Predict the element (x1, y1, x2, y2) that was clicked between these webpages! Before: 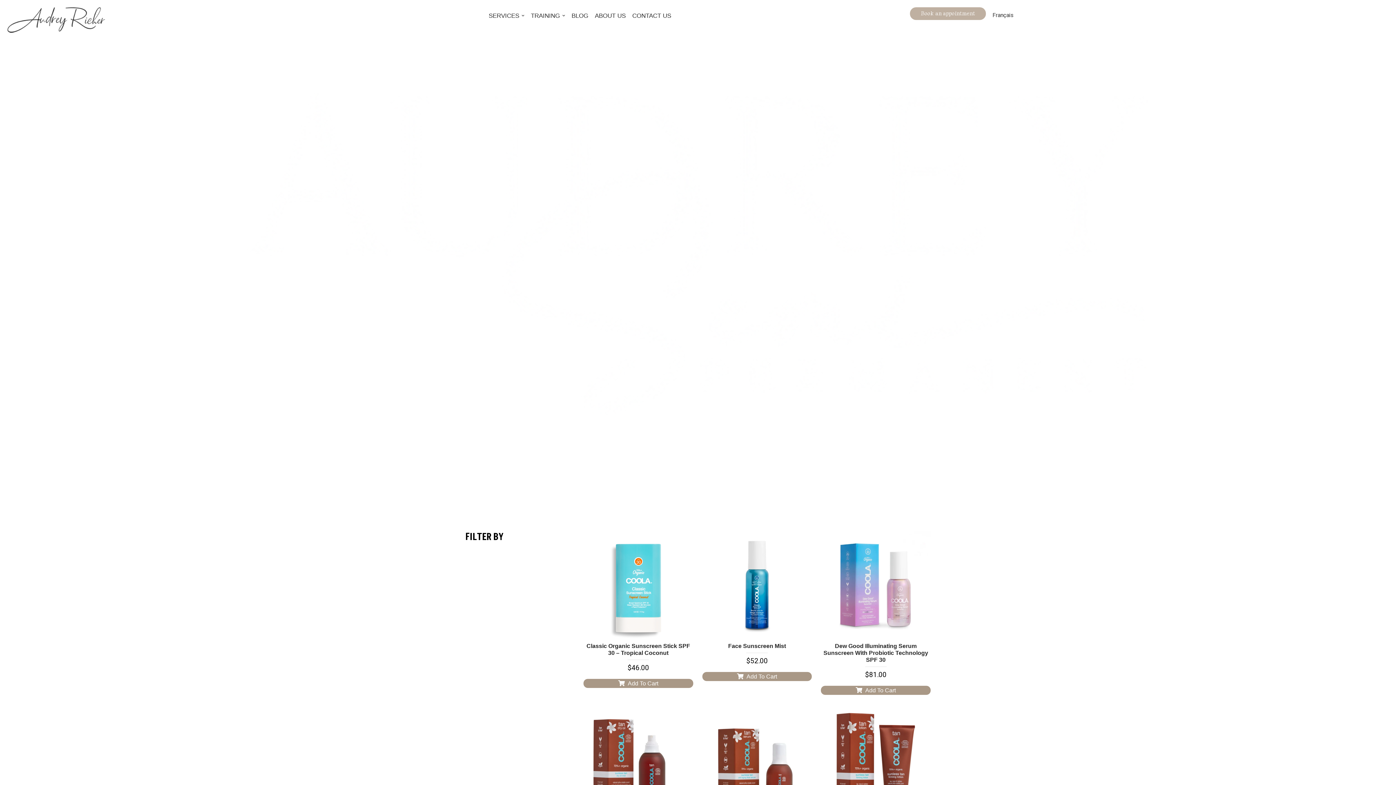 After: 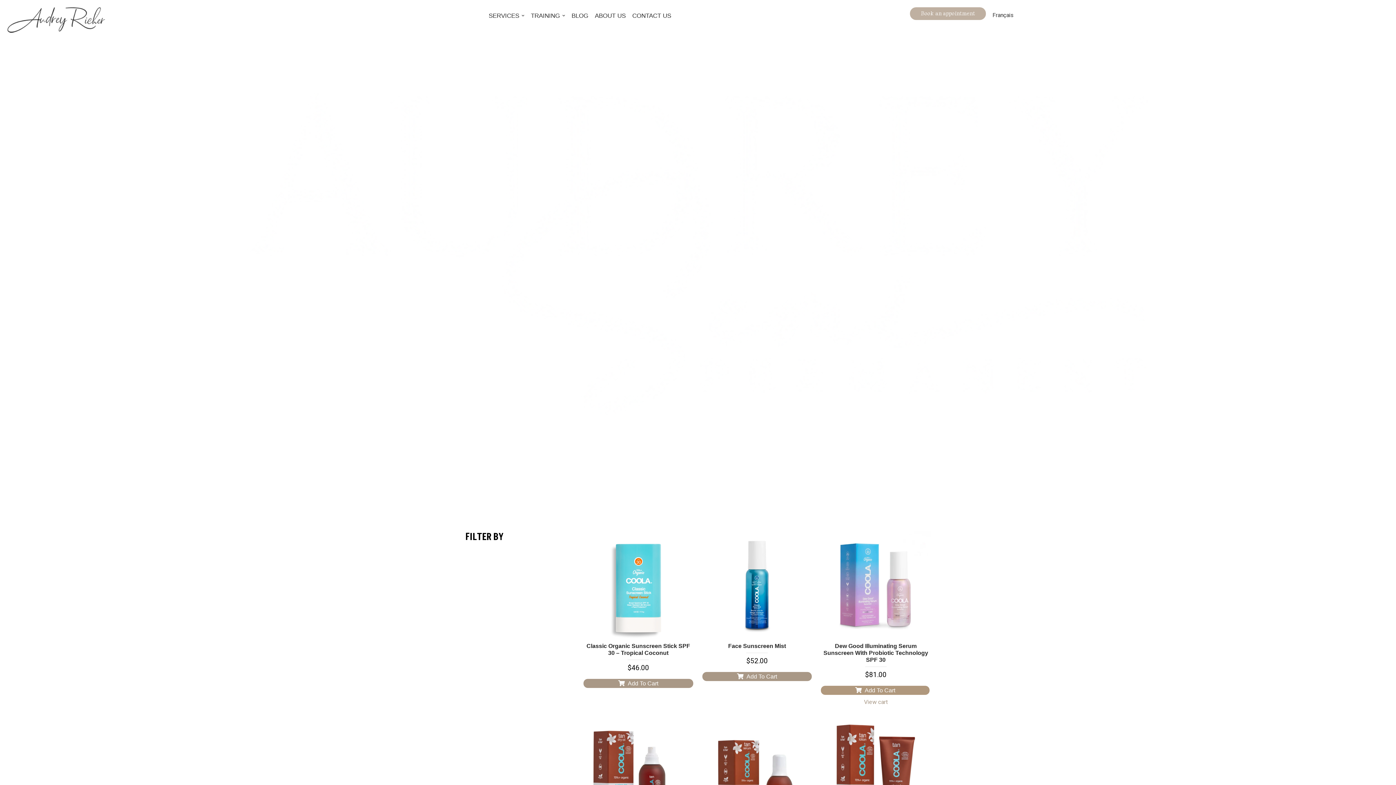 Action: bbox: (821, 686, 930, 695) label: Add to cart: “Dew Good Illuminating Serum Sunscreen with Probiotic Technology SPF 30”